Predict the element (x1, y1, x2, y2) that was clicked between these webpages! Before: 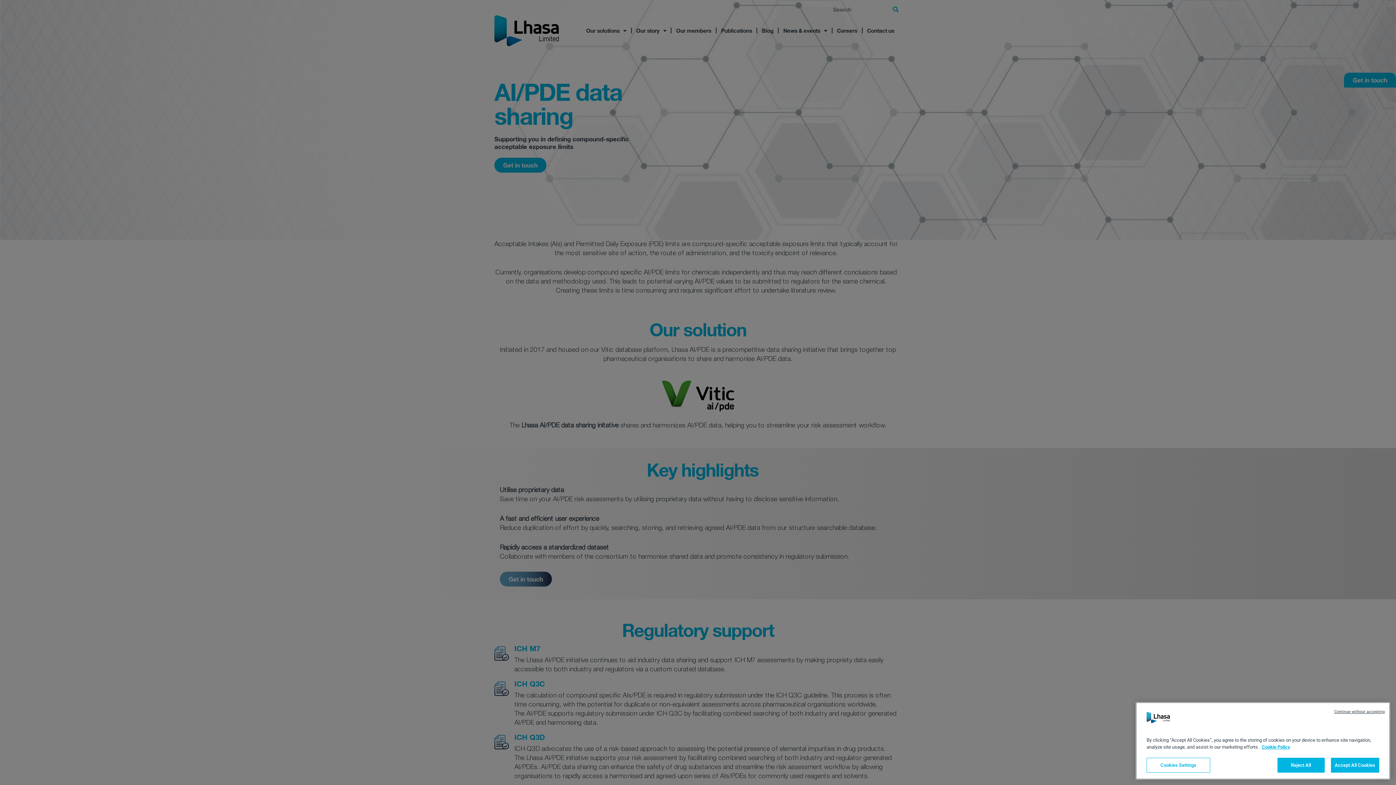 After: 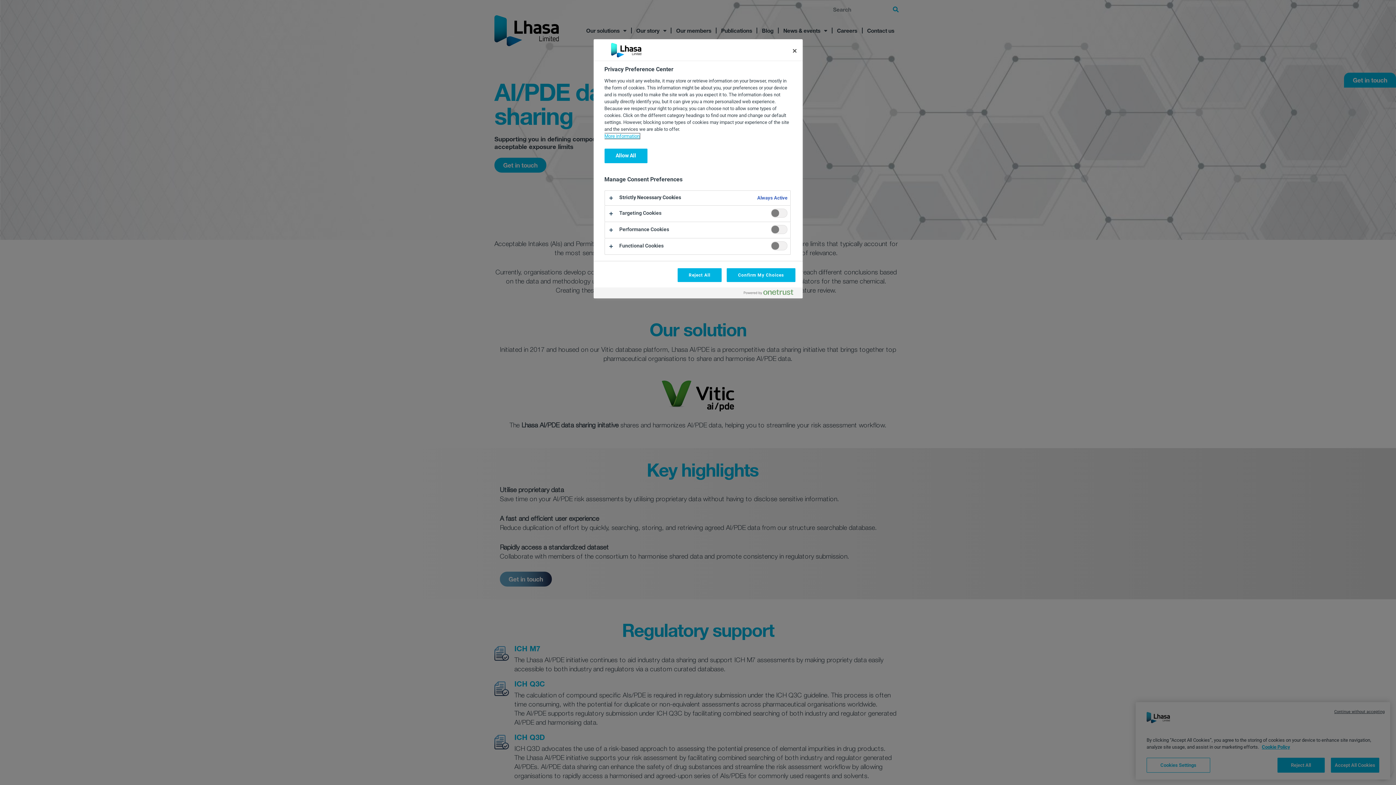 Action: label: Cookies Settings bbox: (1146, 758, 1210, 773)